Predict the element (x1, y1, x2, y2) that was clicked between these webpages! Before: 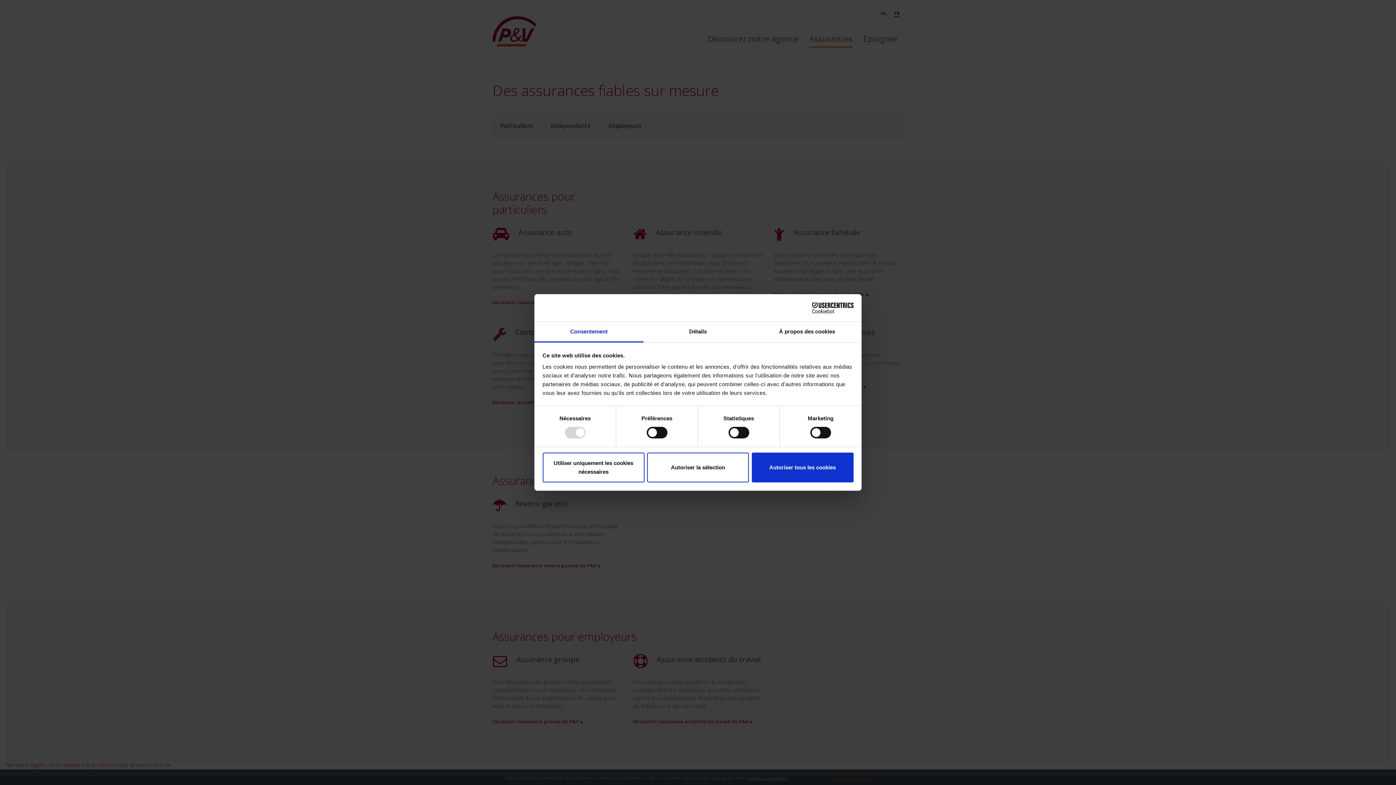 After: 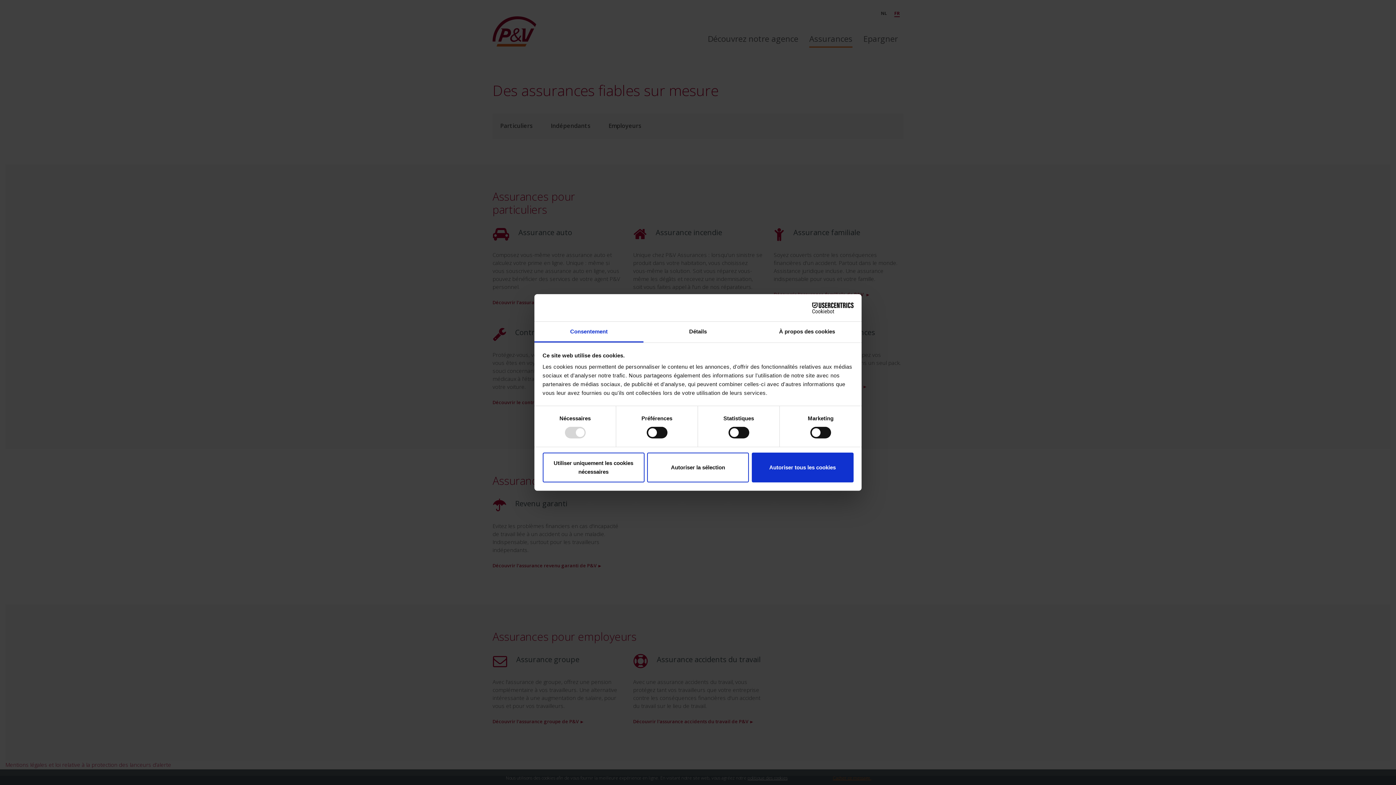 Action: label: Cookiebot - opens in a new window bbox: (790, 302, 853, 313)